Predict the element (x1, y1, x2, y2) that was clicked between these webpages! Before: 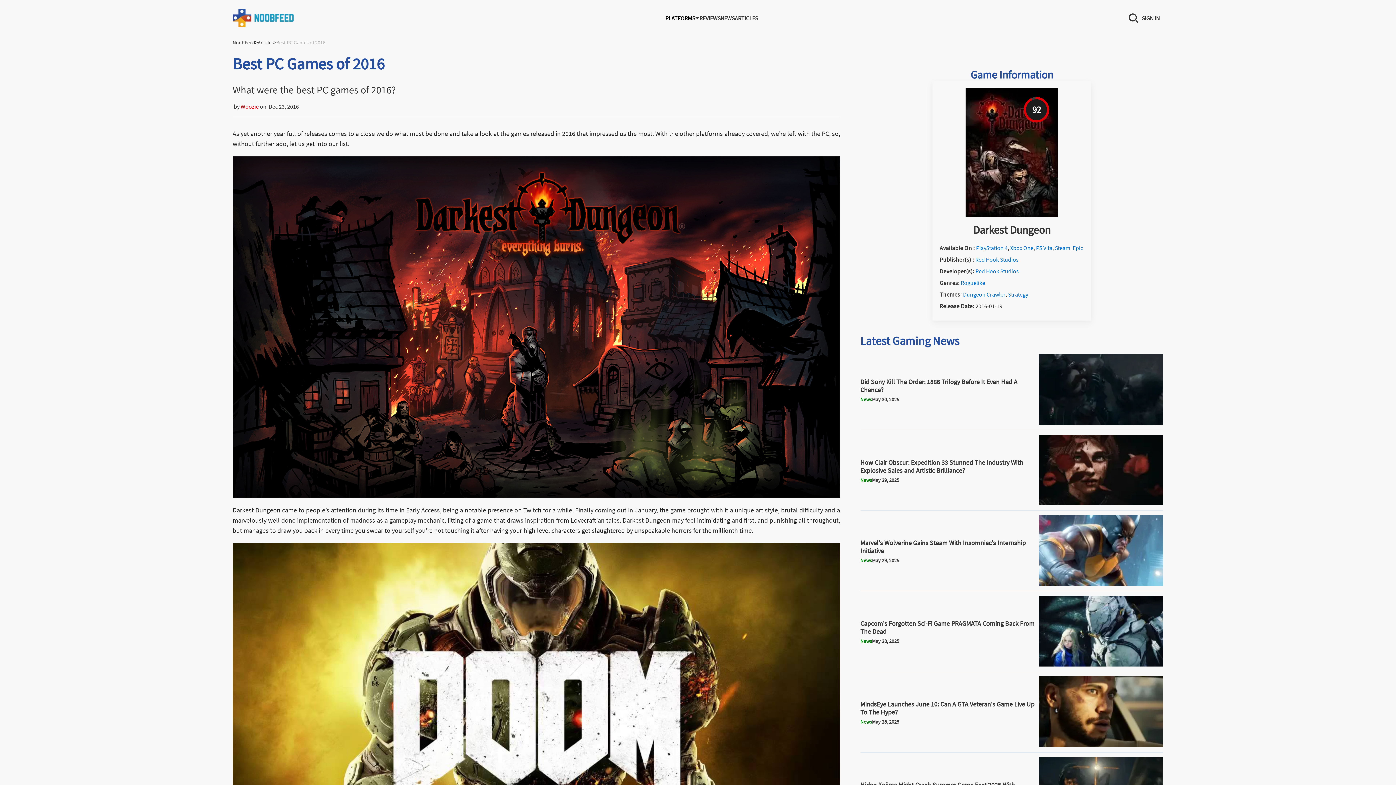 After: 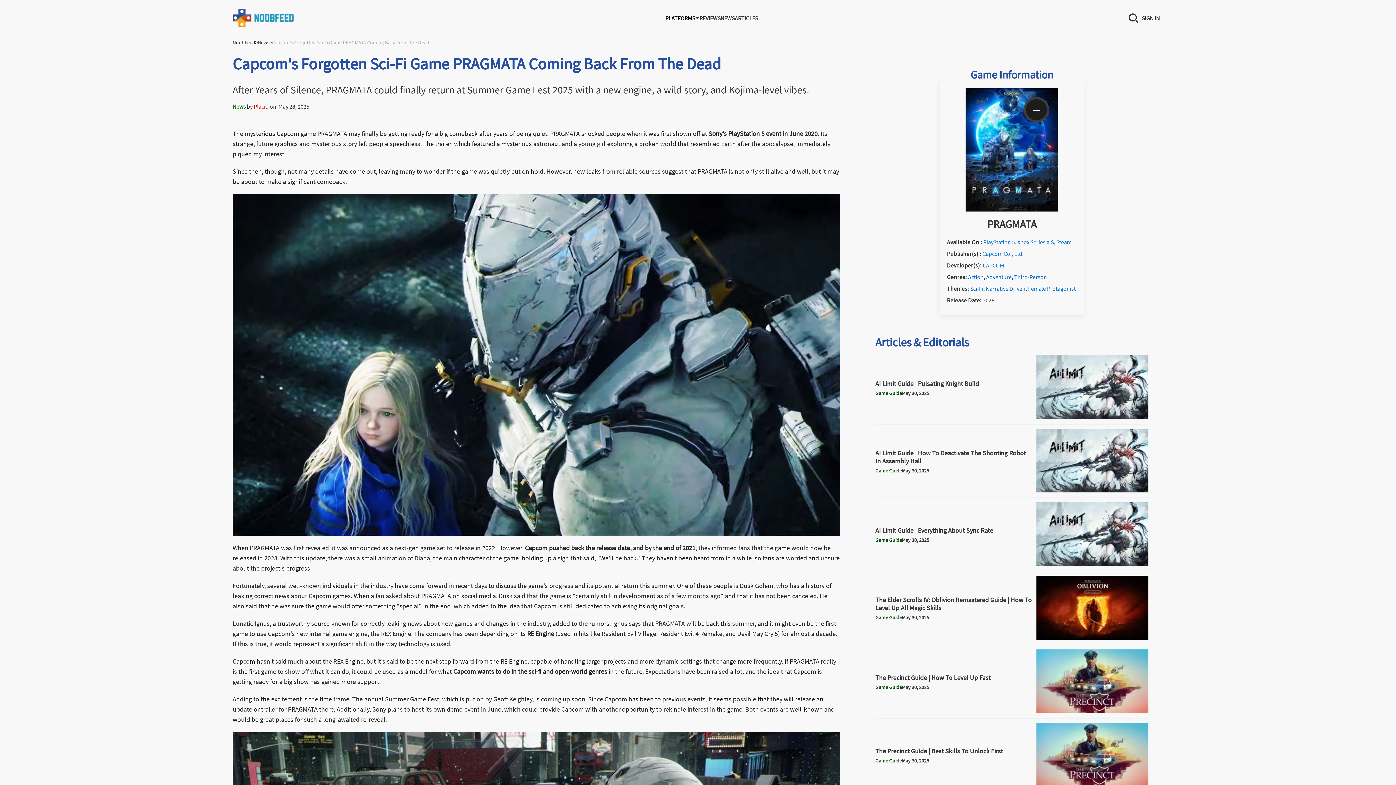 Action: bbox: (860, 620, 1034, 637) label: Capcom's Forgotten Sci-Fi Game PRAGMATA Coming Back From The Dead